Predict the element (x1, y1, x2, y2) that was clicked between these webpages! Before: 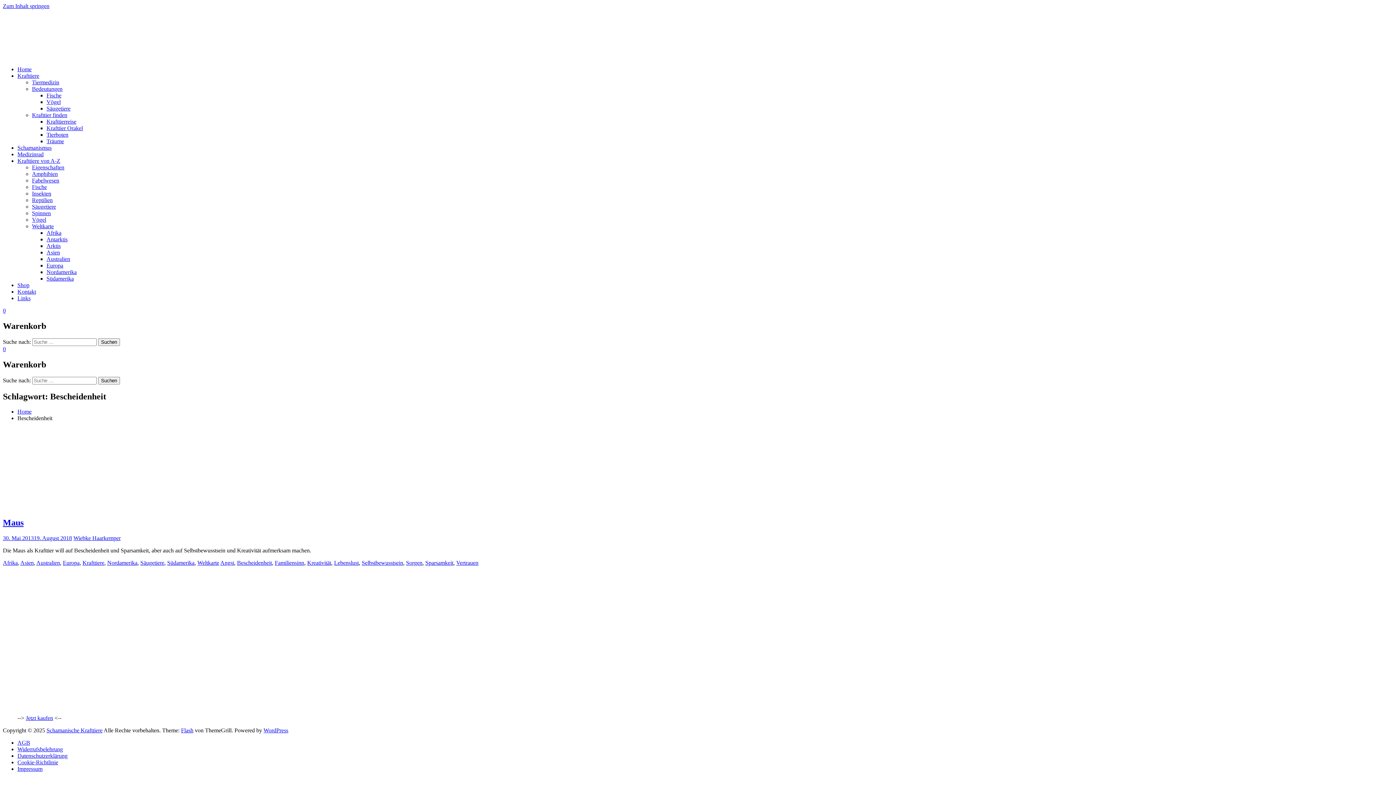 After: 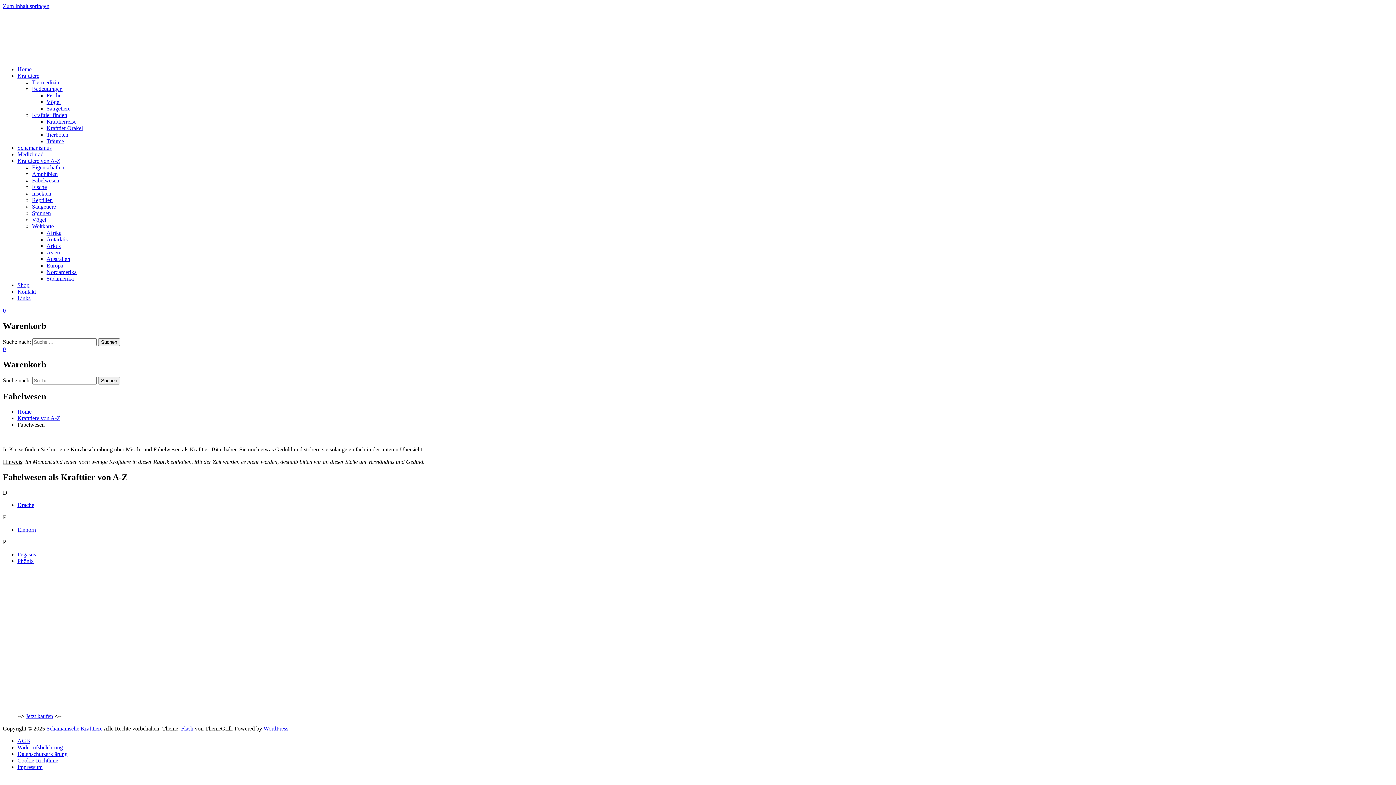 Action: label: Fabelwesen bbox: (32, 177, 59, 183)